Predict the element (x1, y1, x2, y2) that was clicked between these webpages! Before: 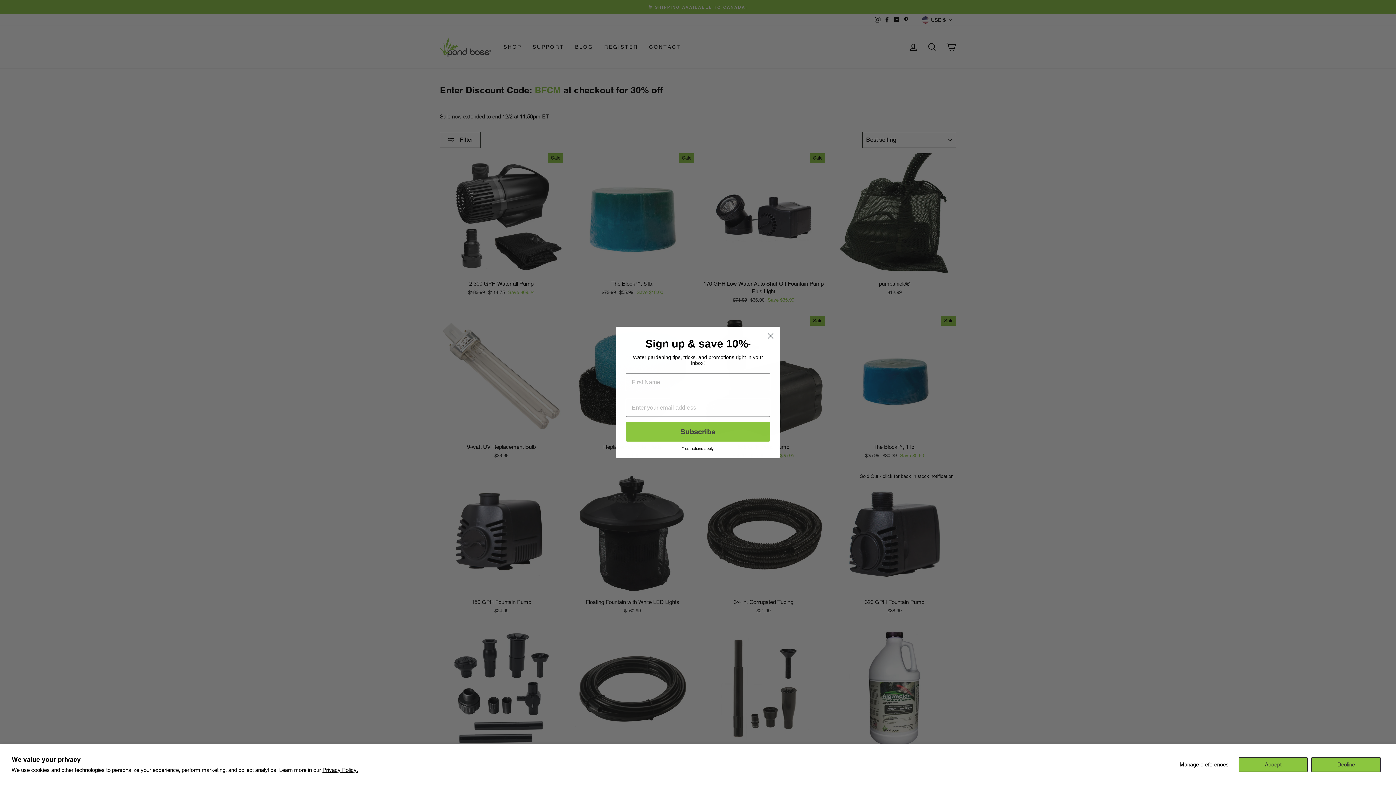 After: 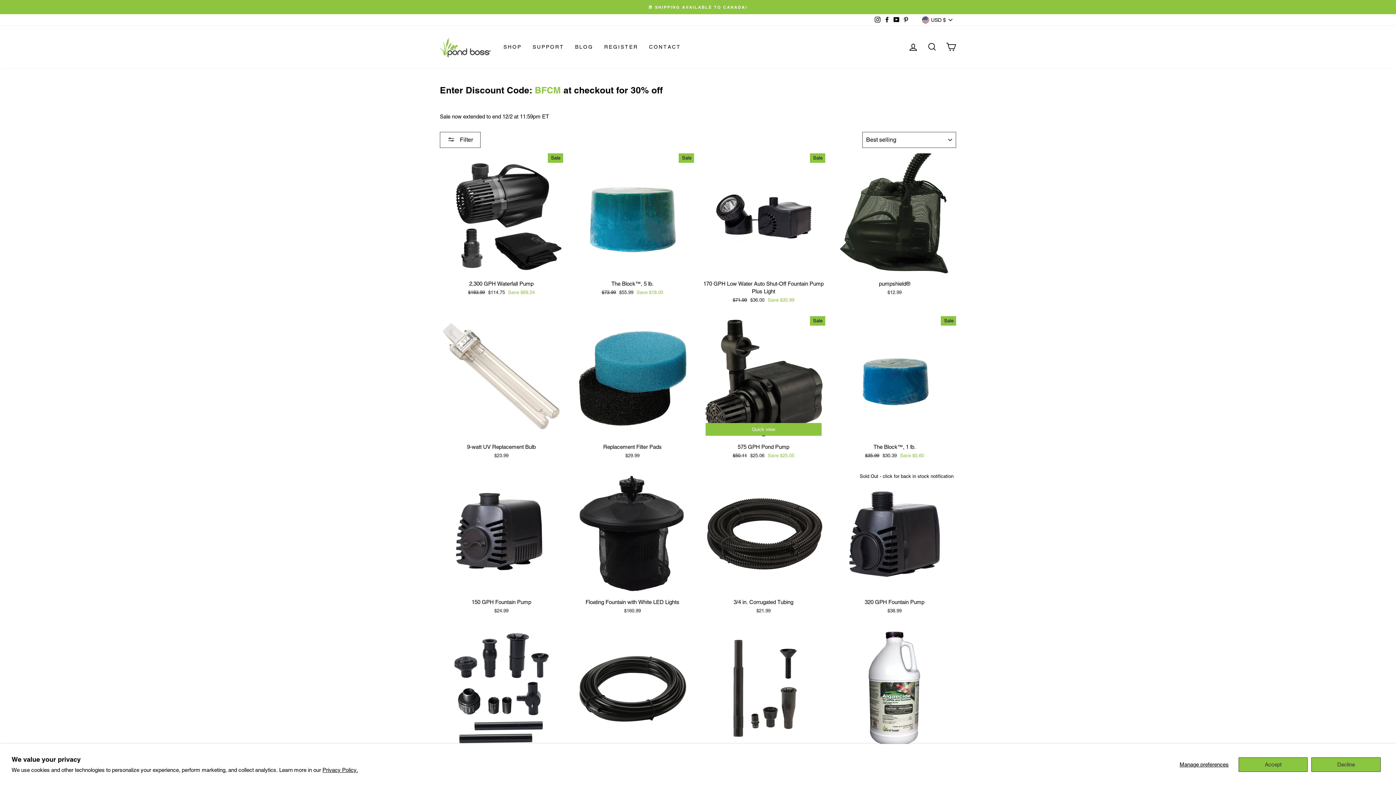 Action: bbox: (764, 329, 777, 342) label: Close dialog